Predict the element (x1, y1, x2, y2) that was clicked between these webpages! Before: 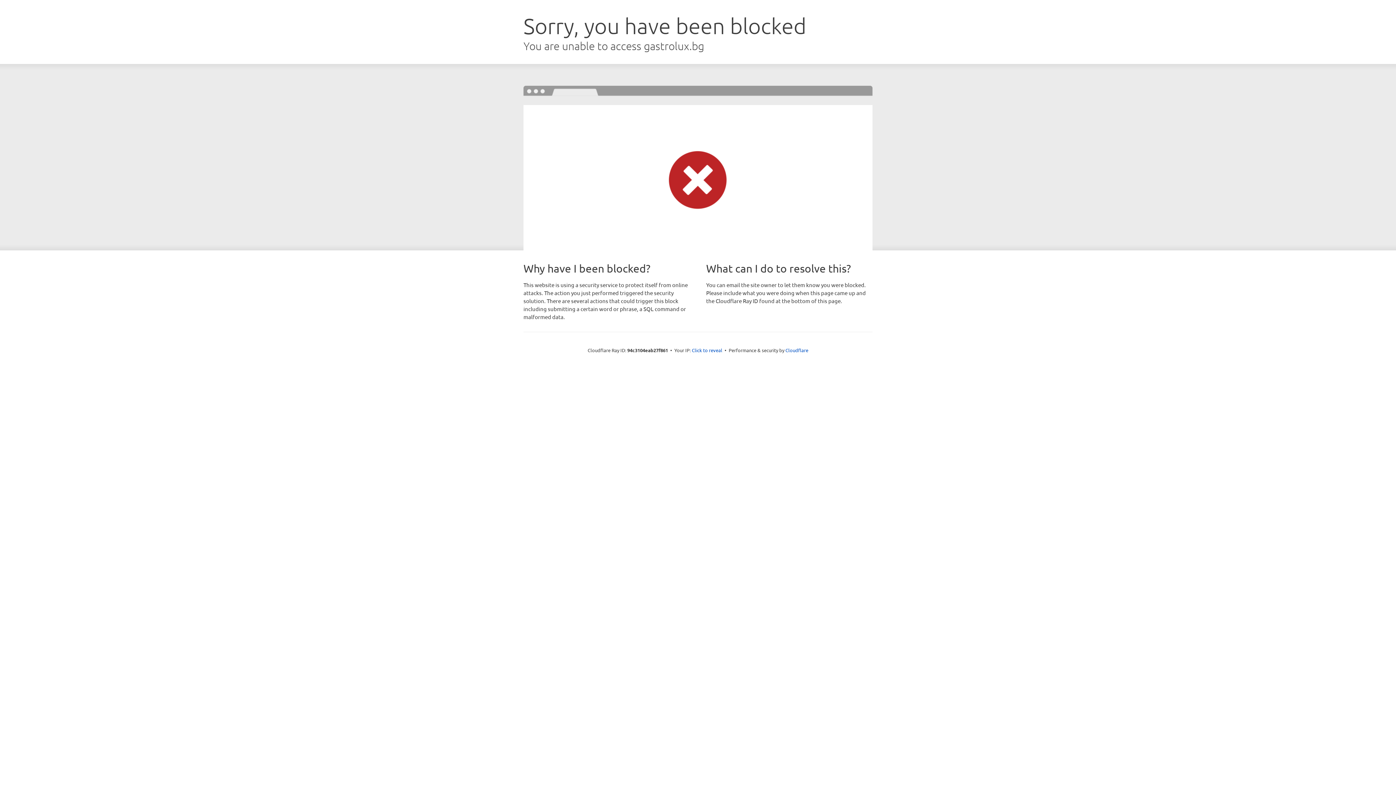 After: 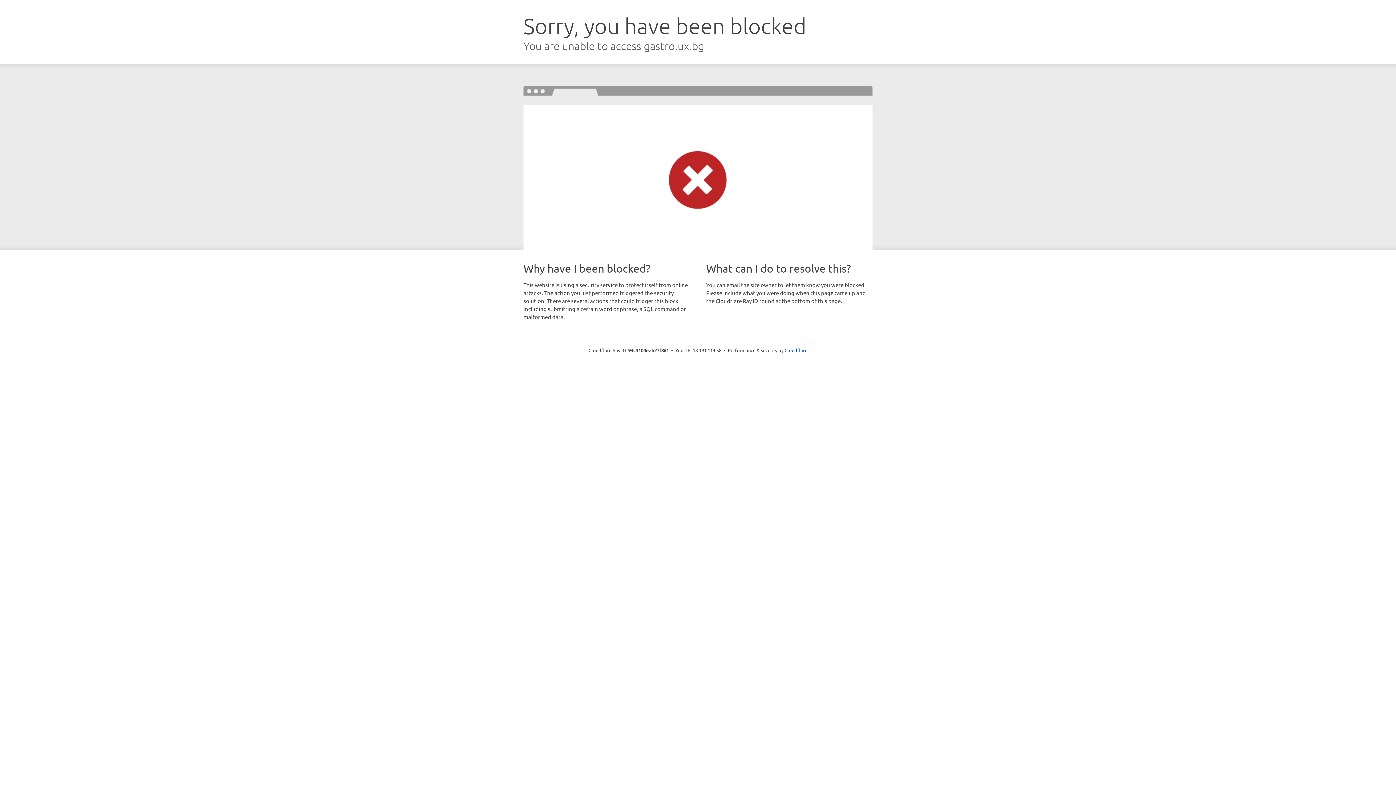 Action: bbox: (692, 346, 722, 353) label: Click to reveal